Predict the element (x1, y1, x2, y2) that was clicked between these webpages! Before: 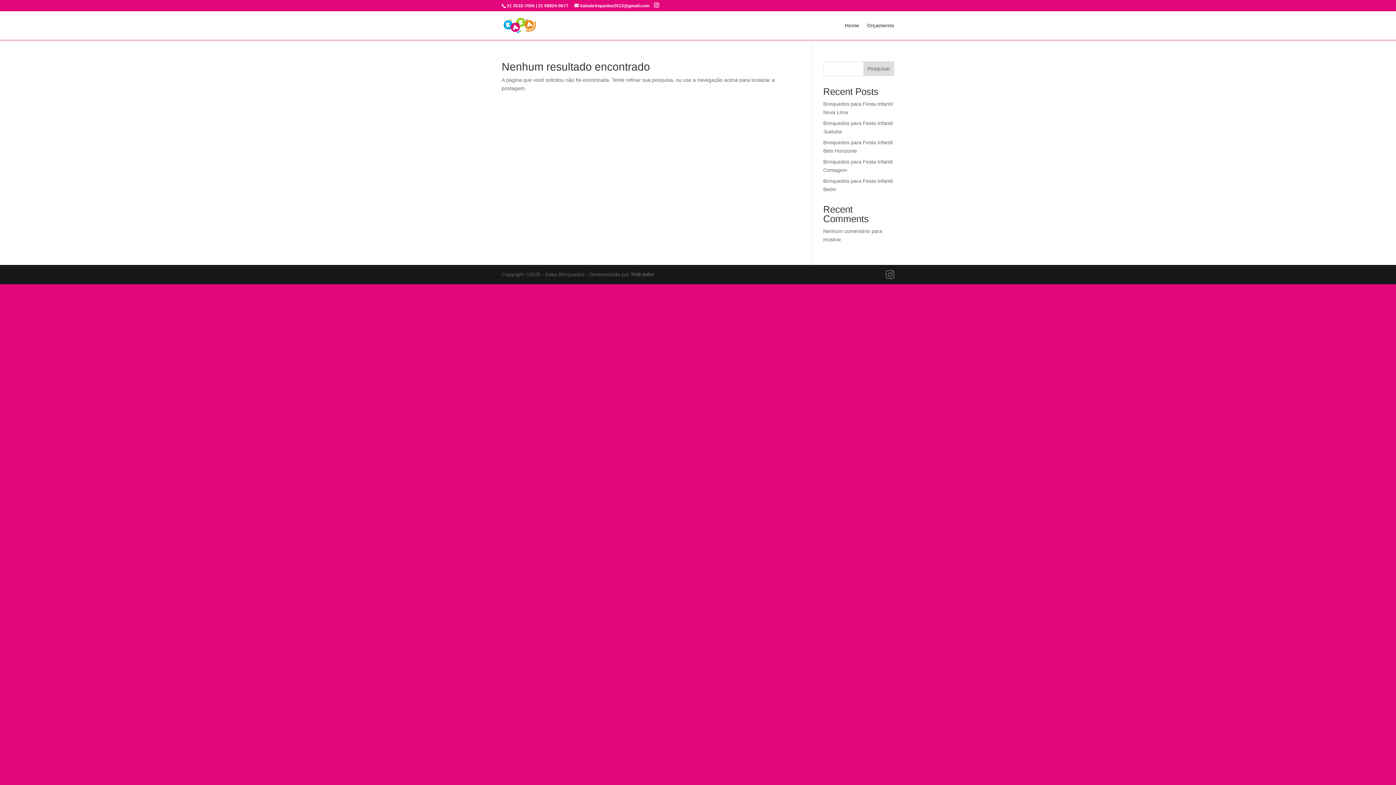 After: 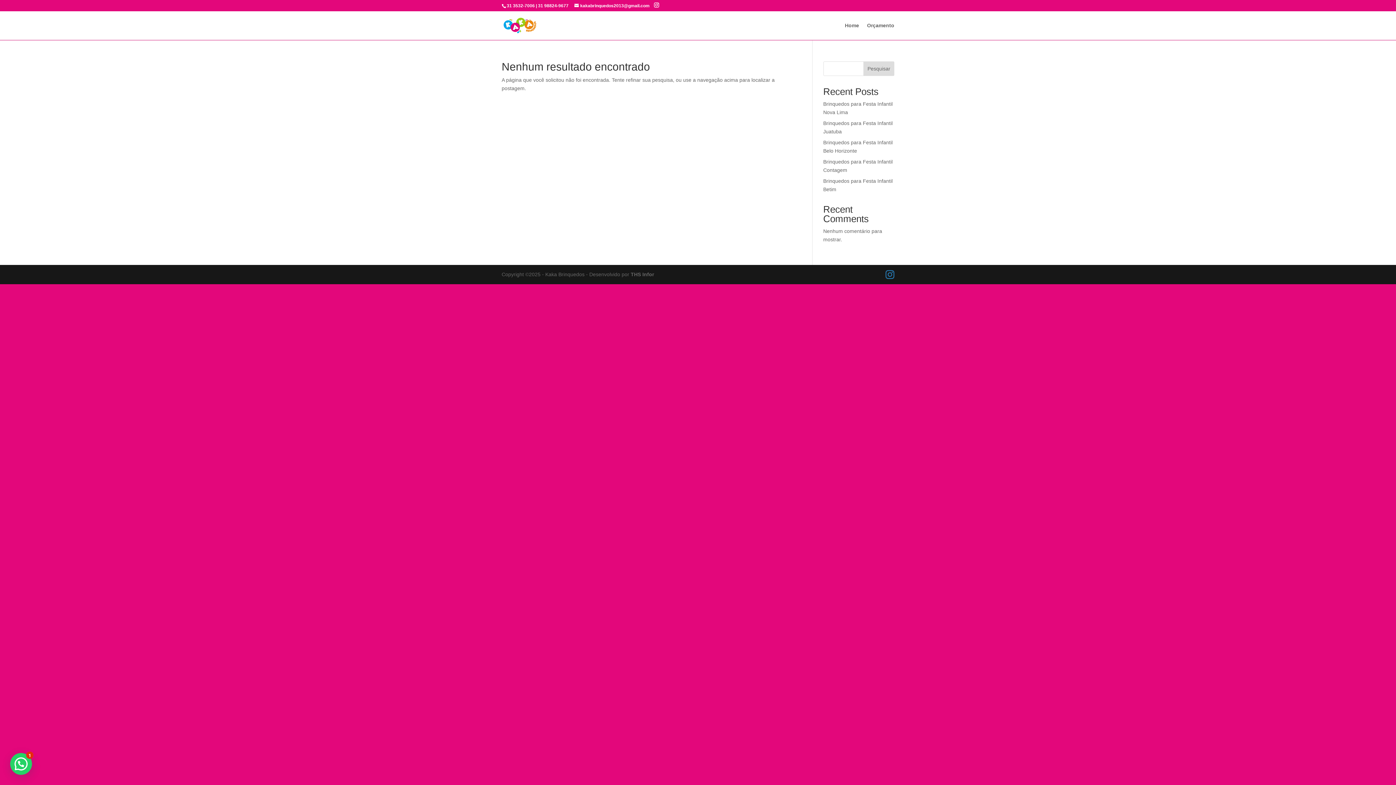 Action: bbox: (885, 270, 894, 279)